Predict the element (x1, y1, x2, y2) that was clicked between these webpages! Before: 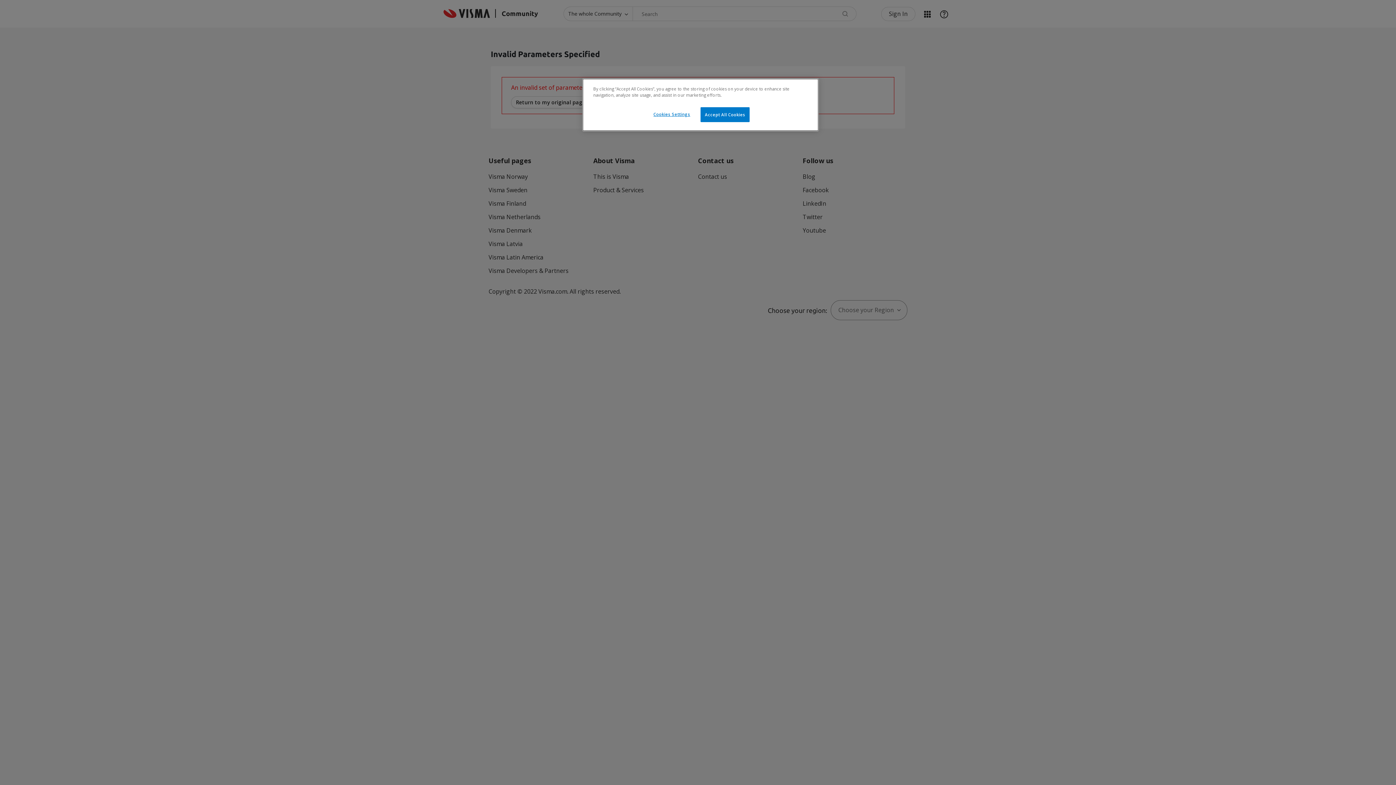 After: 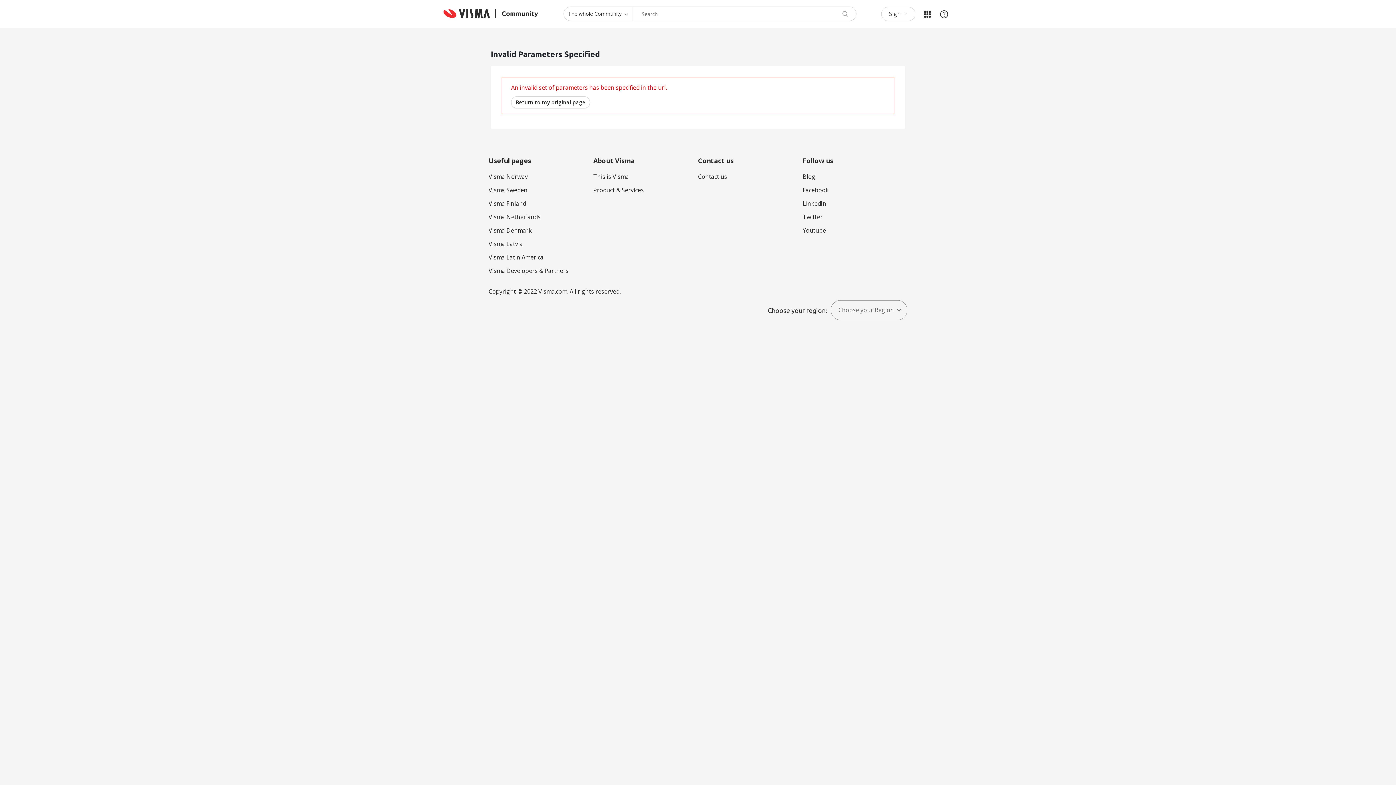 Action: label: Accept All Cookies bbox: (700, 107, 749, 122)